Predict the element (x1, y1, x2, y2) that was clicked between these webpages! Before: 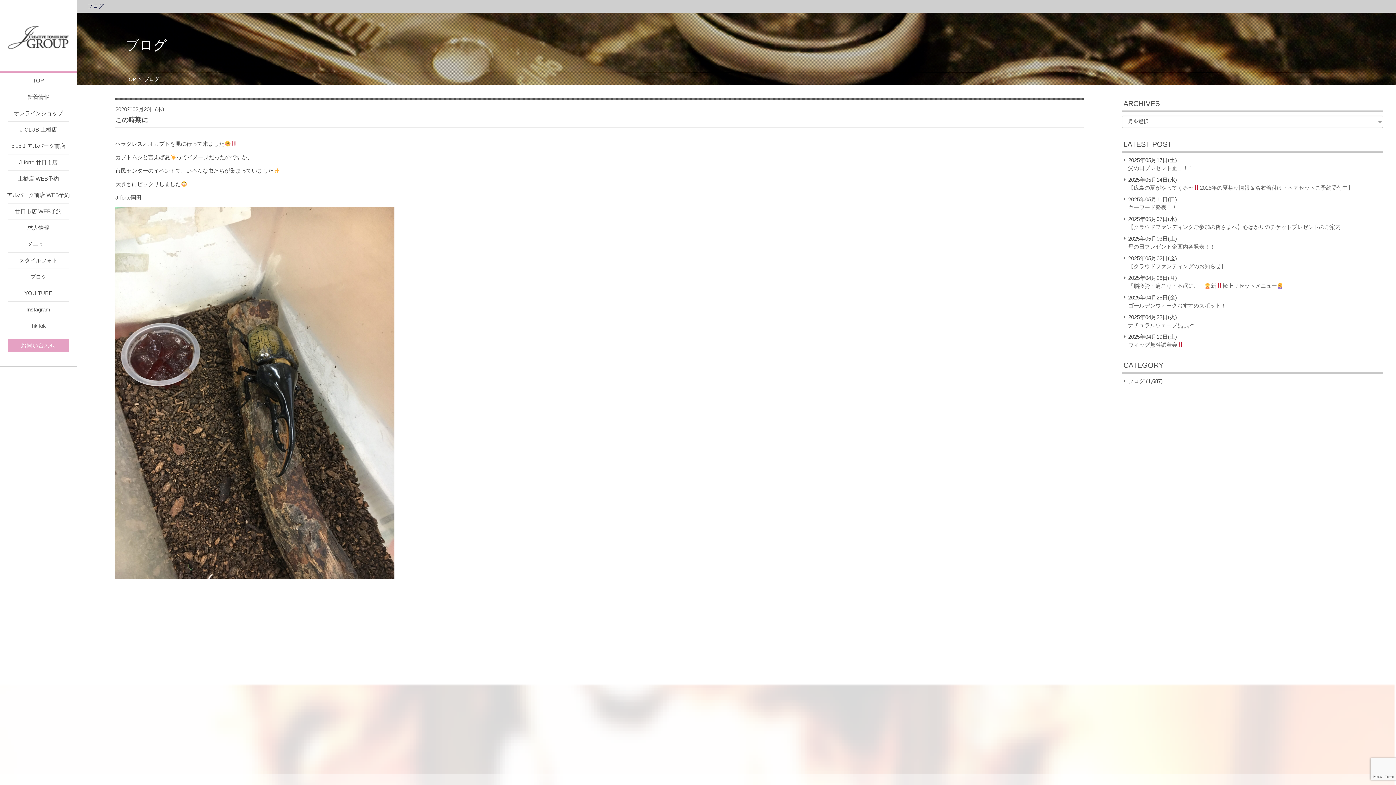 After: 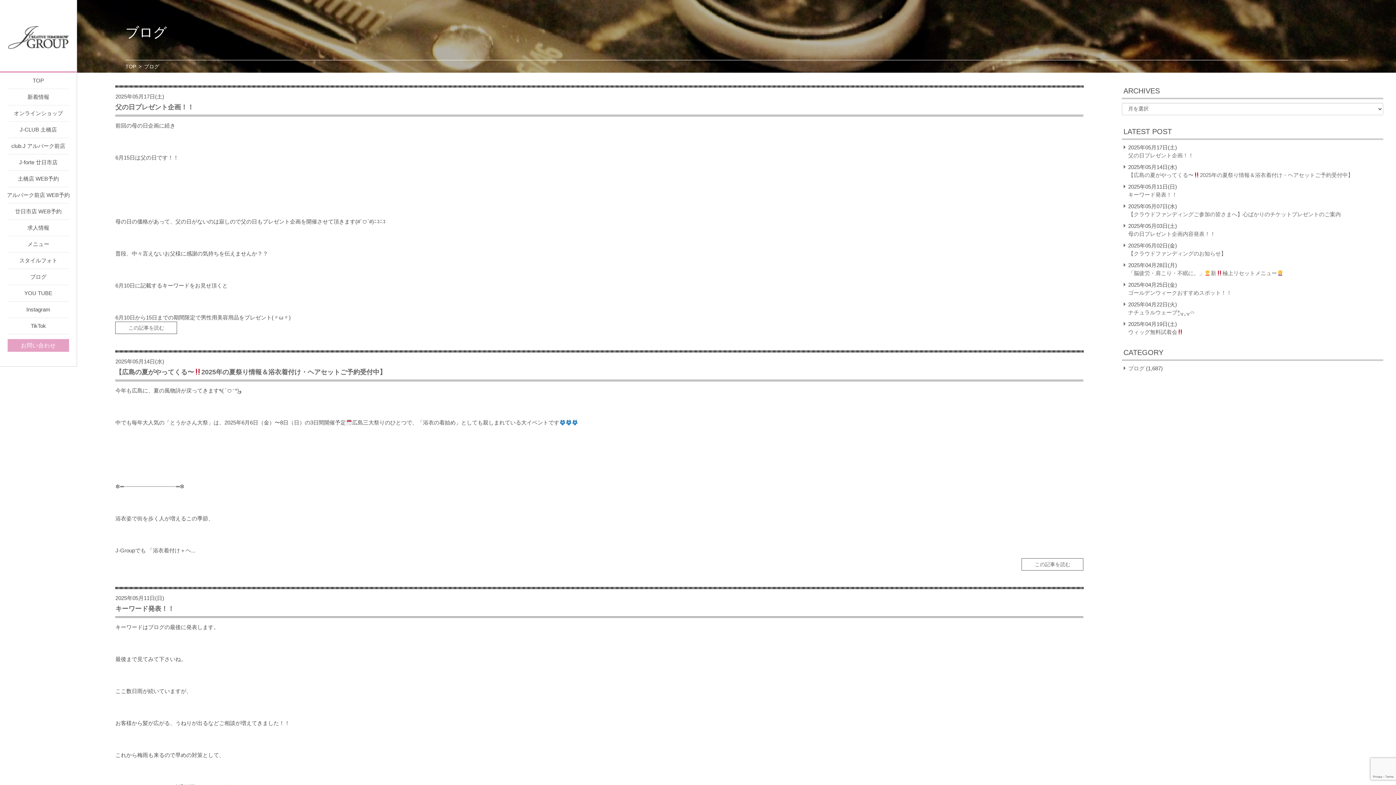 Action: label: ブログ bbox: (1128, 378, 1144, 384)